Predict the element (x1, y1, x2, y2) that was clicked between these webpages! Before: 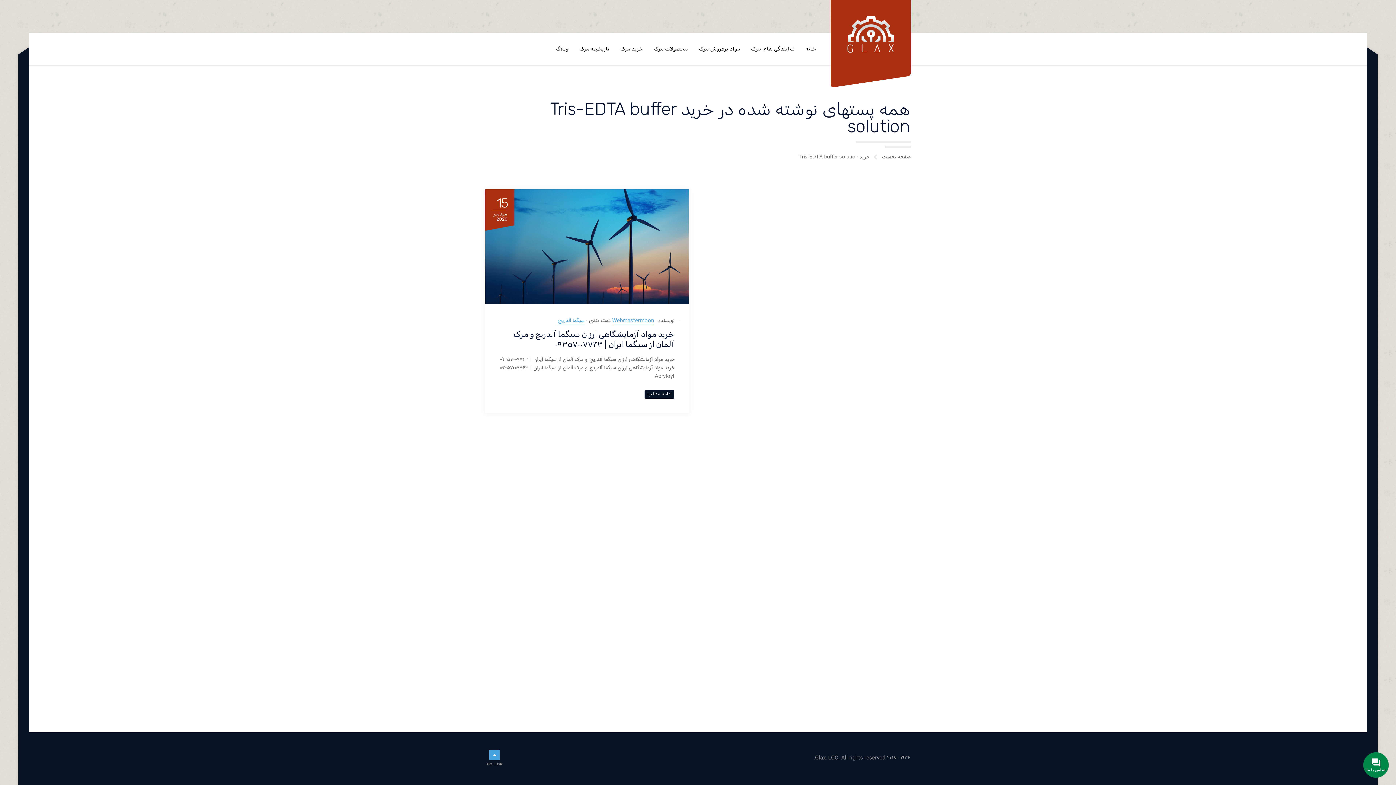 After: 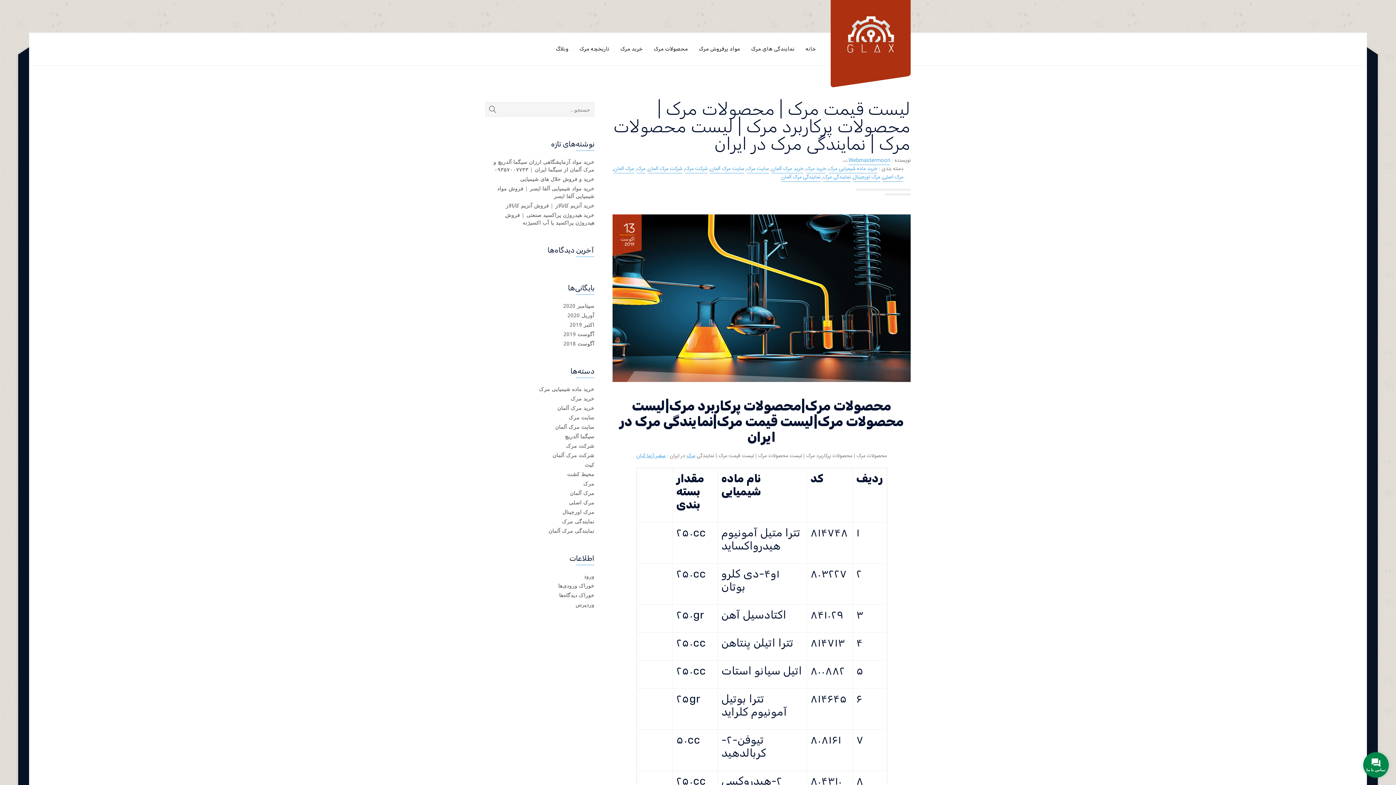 Action: label: محصولات مرک bbox: (654, 32, 688, 65)